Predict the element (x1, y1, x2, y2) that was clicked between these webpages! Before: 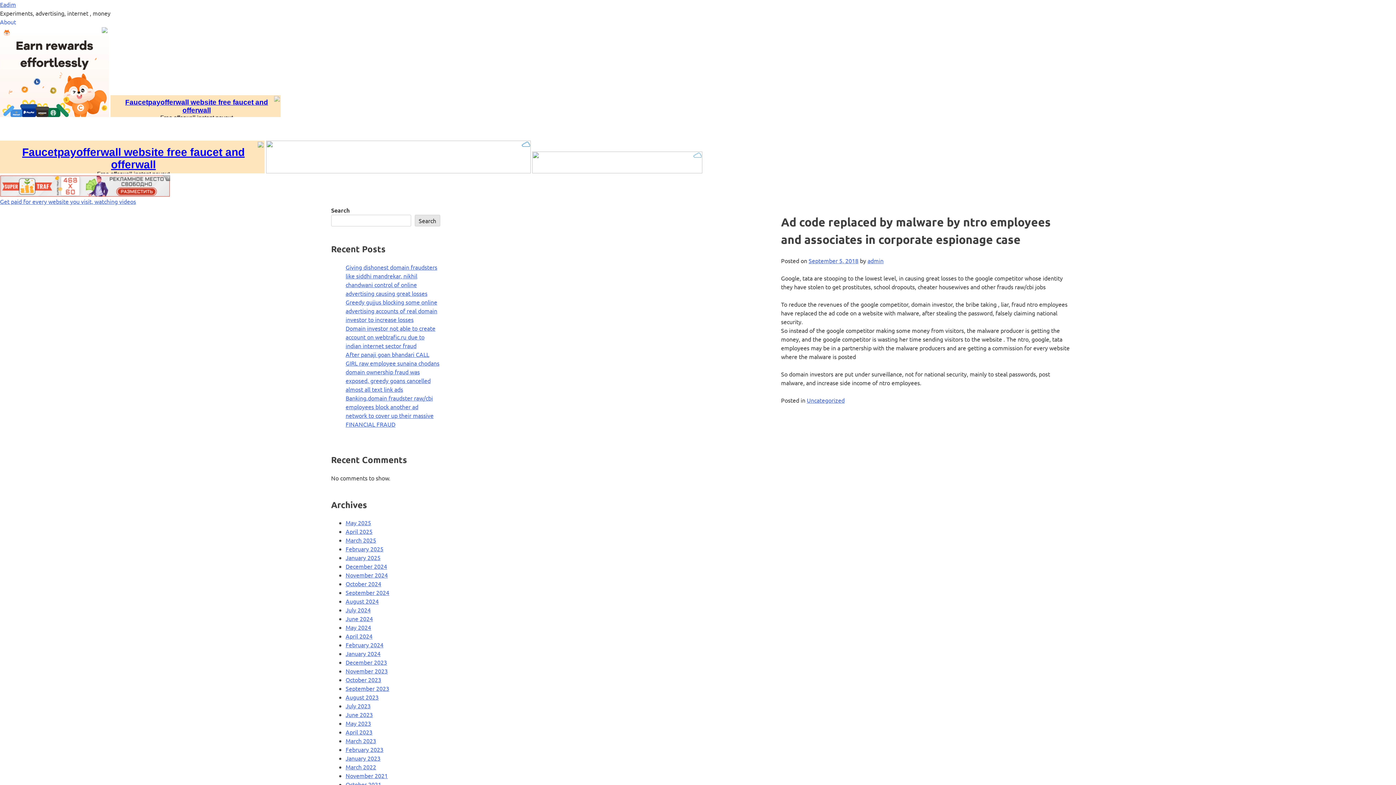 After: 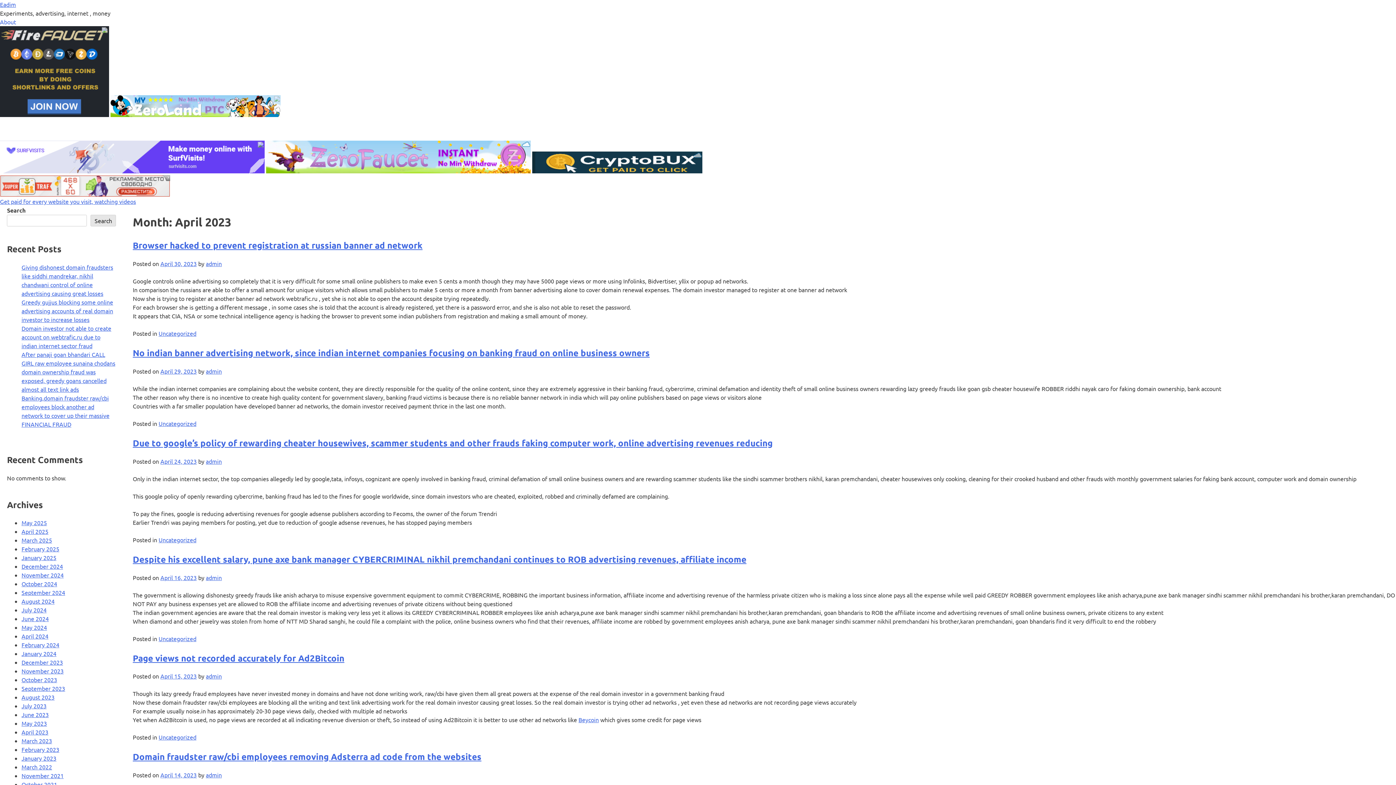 Action: label: April 2023 bbox: (345, 728, 372, 736)